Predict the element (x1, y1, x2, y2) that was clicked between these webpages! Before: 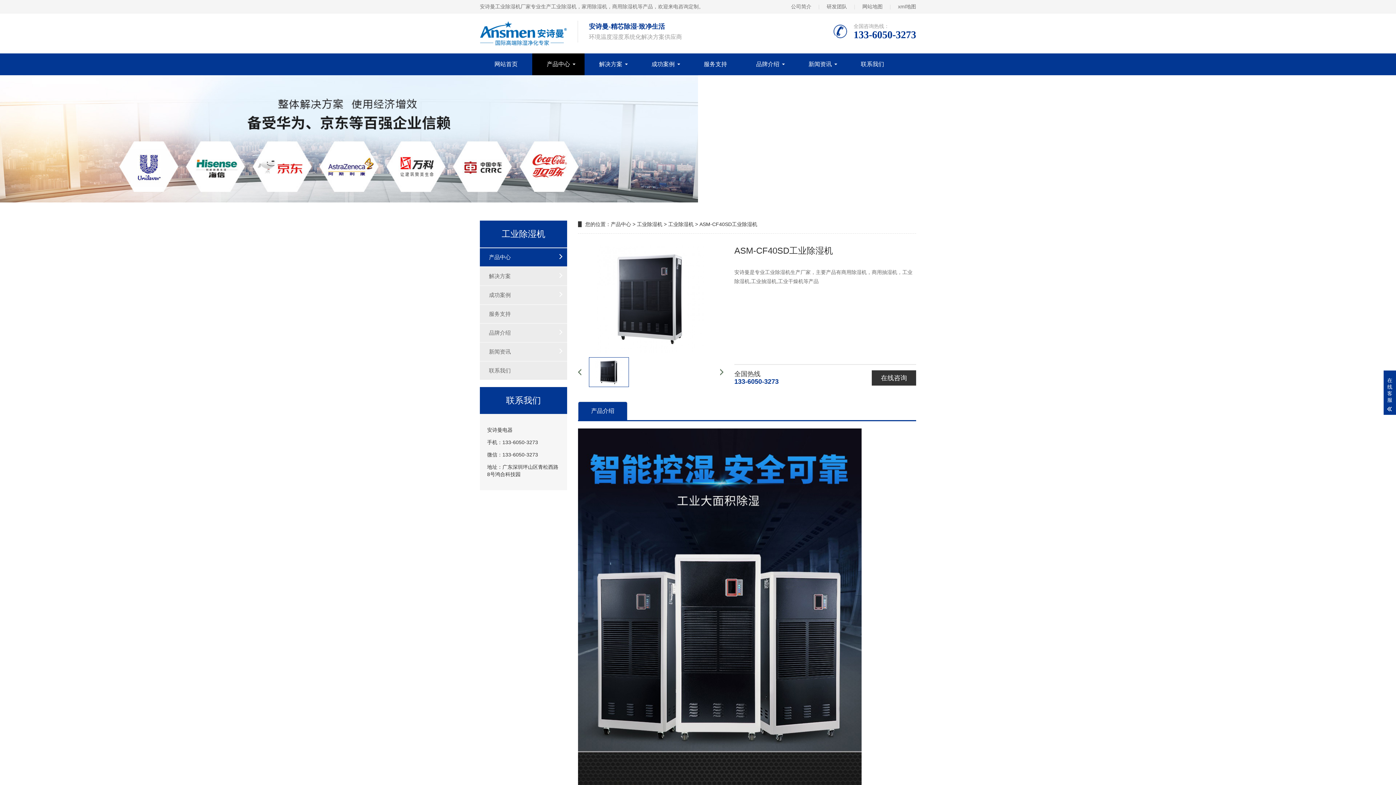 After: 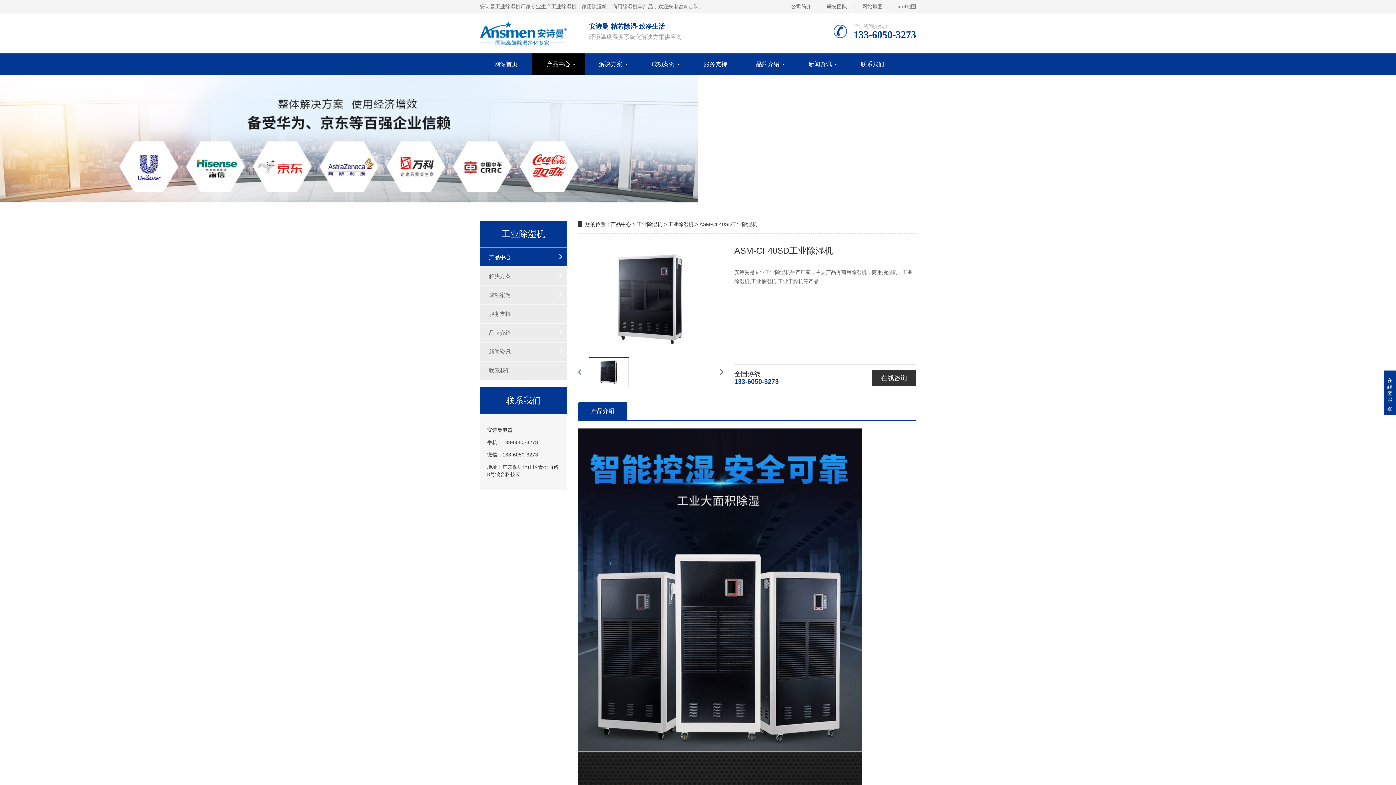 Action: bbox: (578, 369, 581, 375)